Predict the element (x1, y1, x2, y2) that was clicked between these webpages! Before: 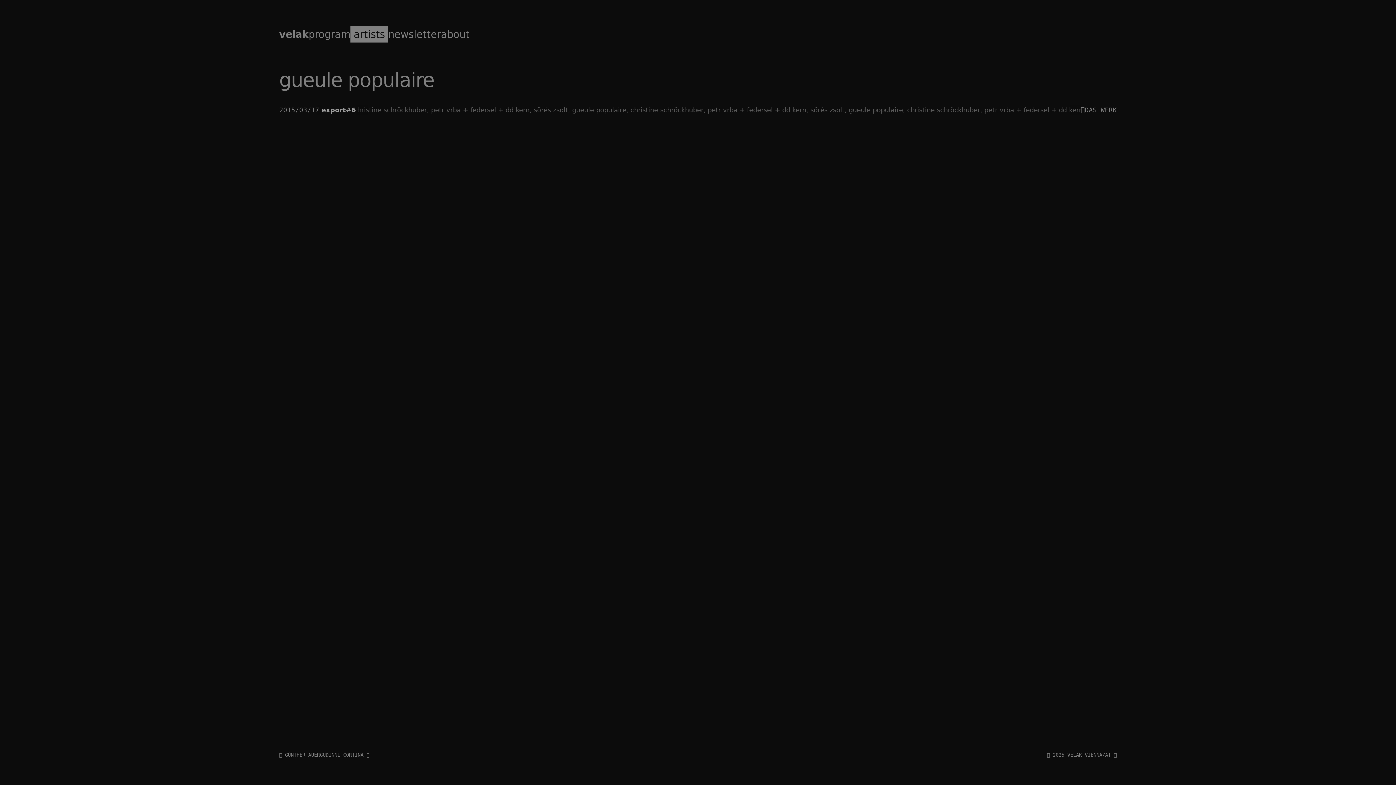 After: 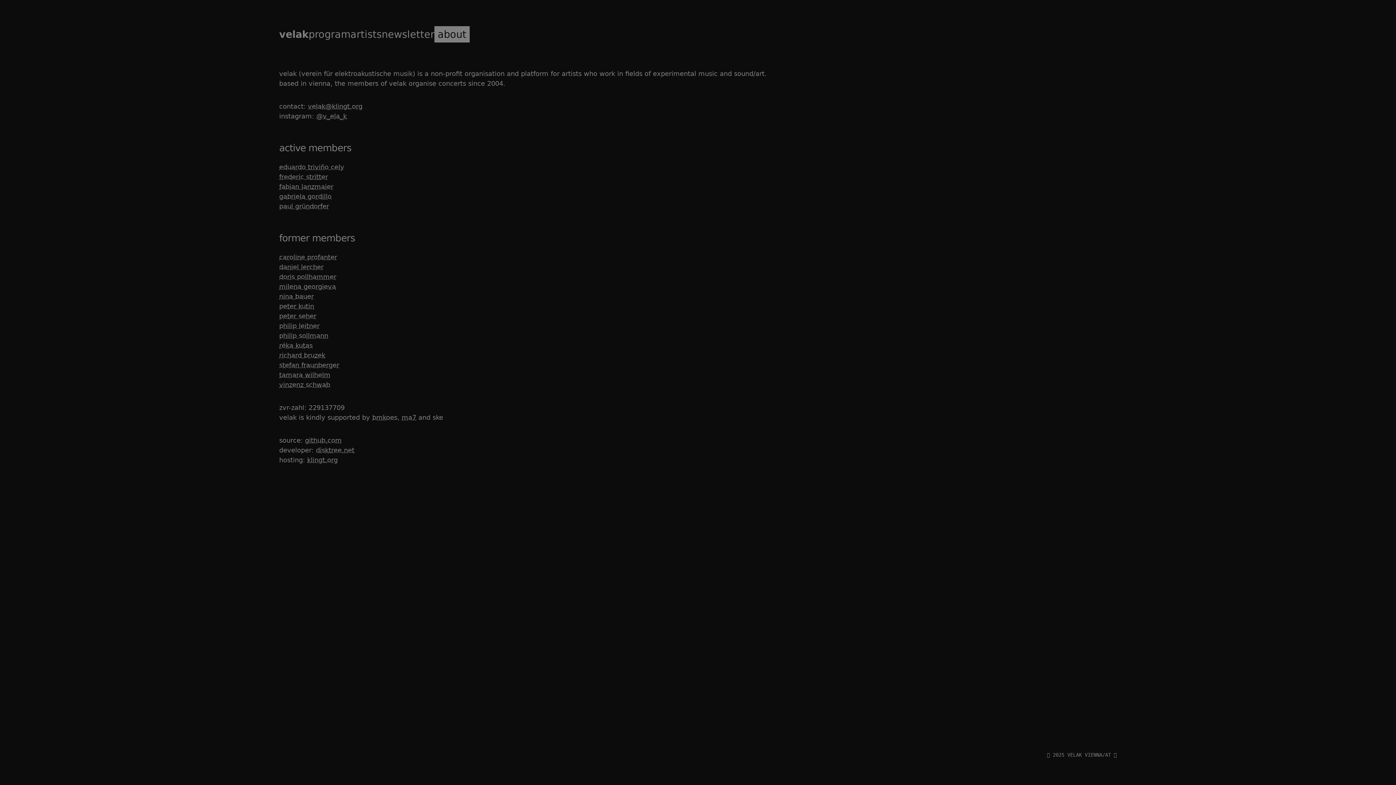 Action: label: about bbox: (441, 29, 469, 39)